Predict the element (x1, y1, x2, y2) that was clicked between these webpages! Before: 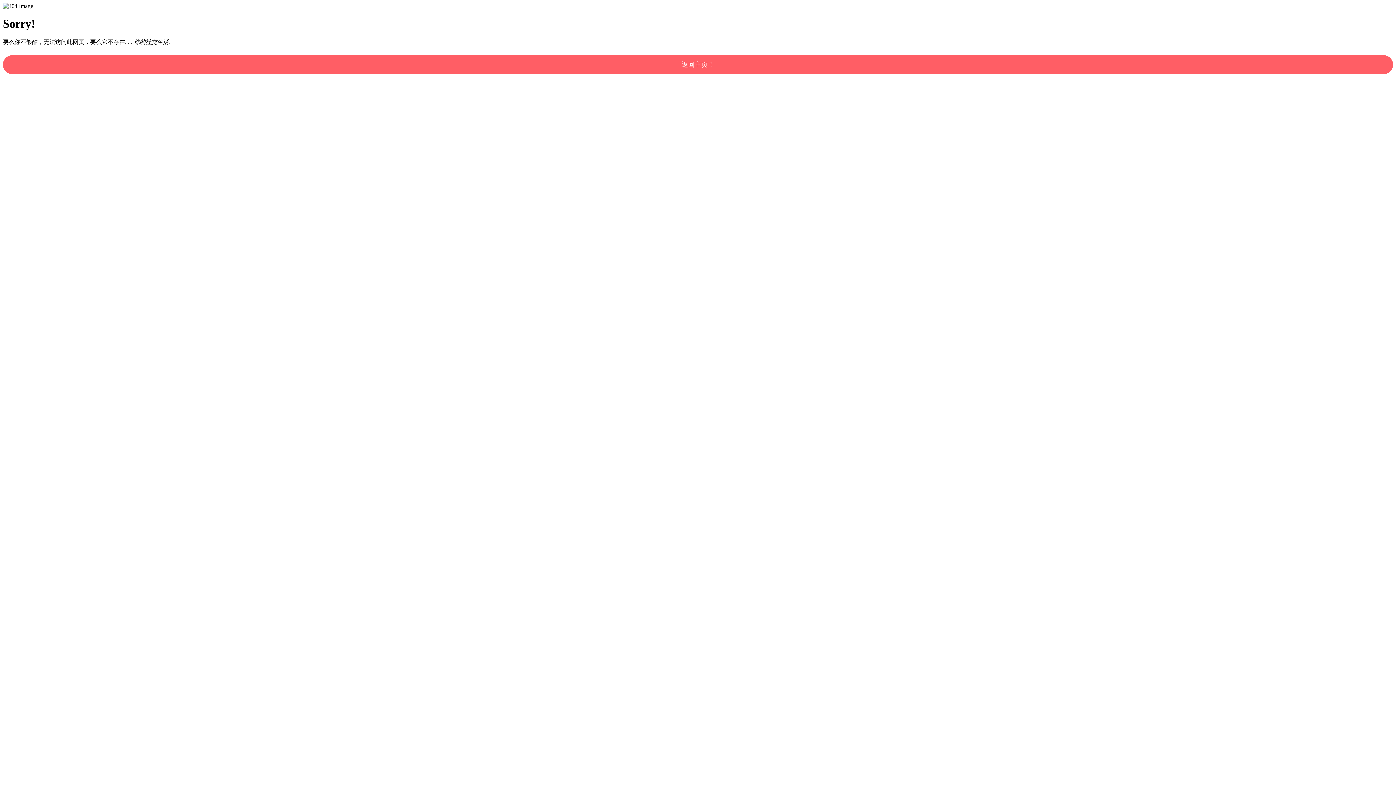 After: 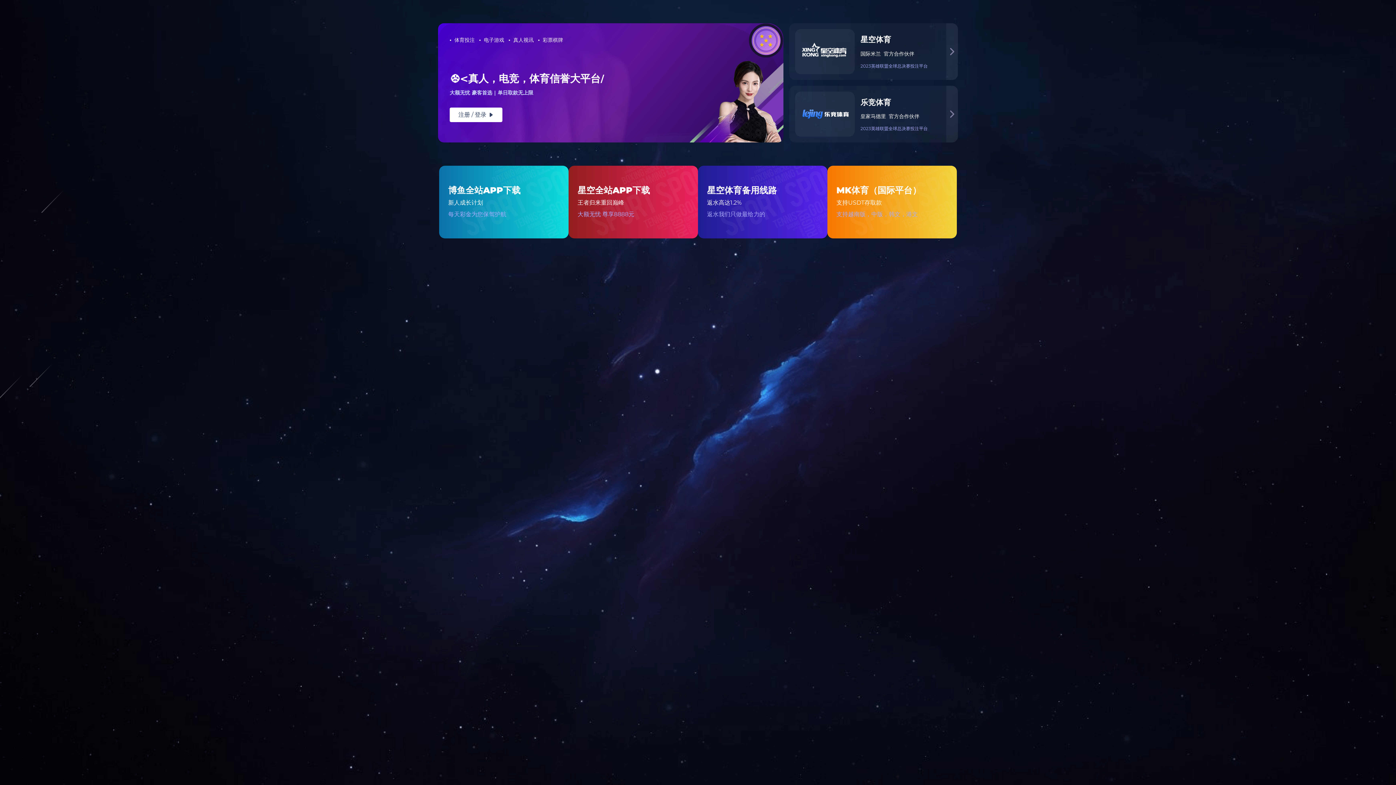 Action: label: 返回主页！ bbox: (2, 55, 1393, 74)